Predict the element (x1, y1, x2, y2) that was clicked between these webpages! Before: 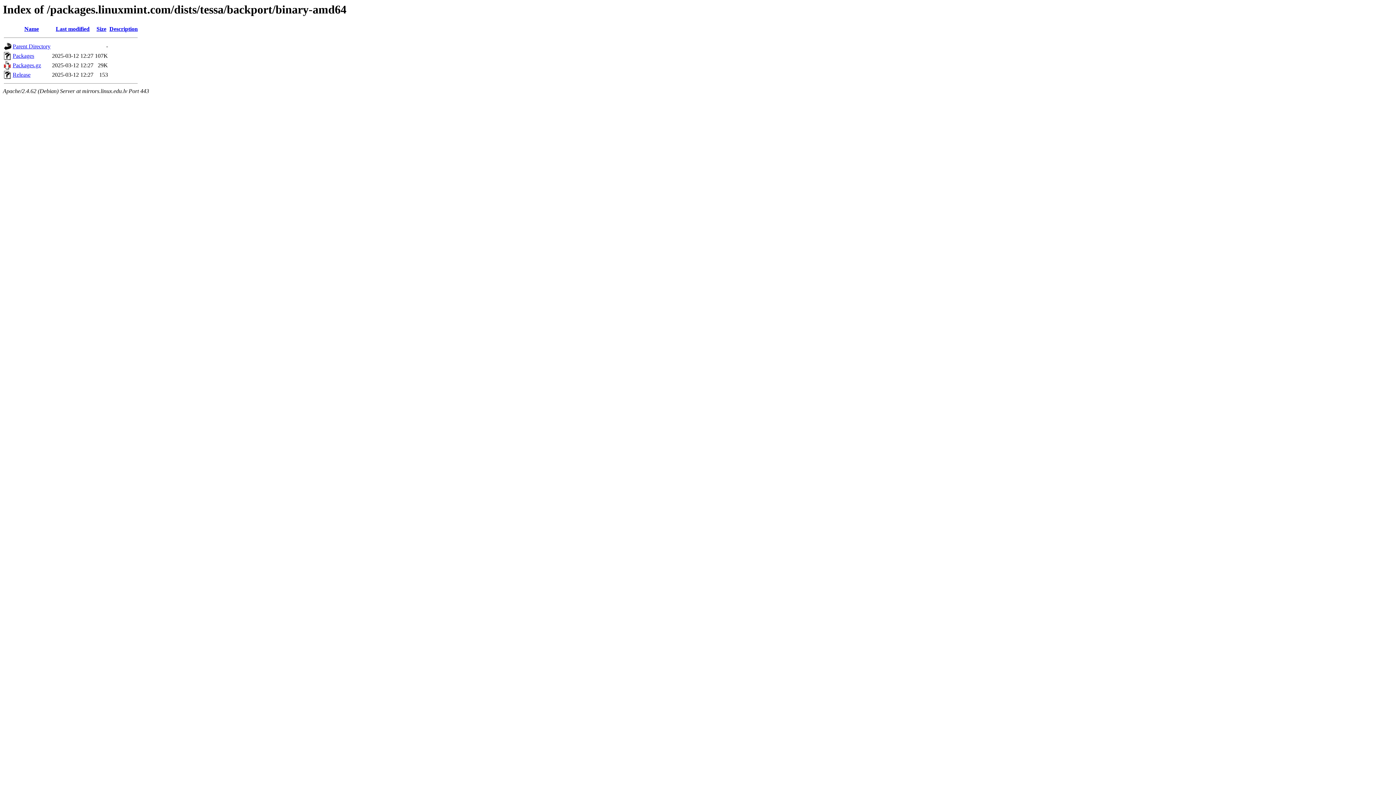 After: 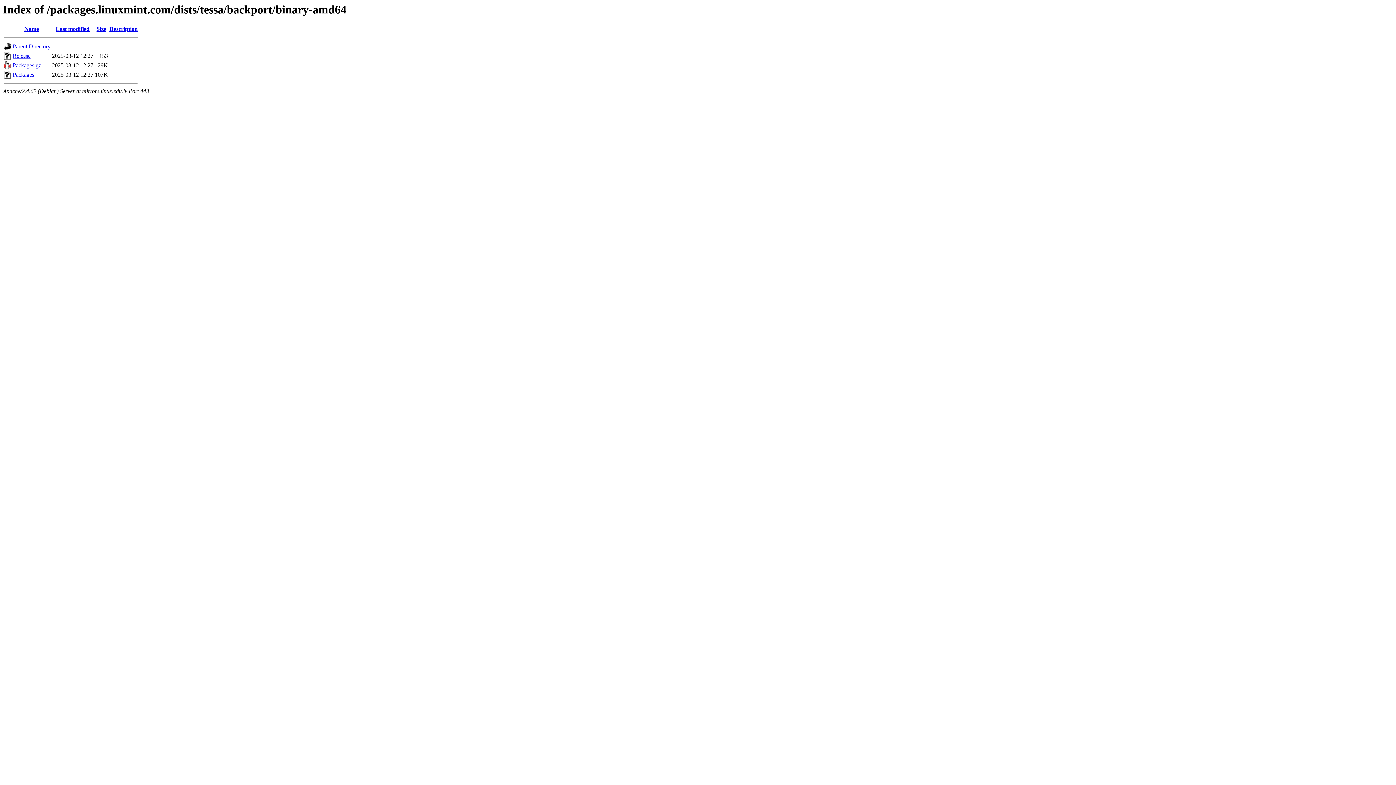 Action: bbox: (55, 25, 89, 32) label: Last modified